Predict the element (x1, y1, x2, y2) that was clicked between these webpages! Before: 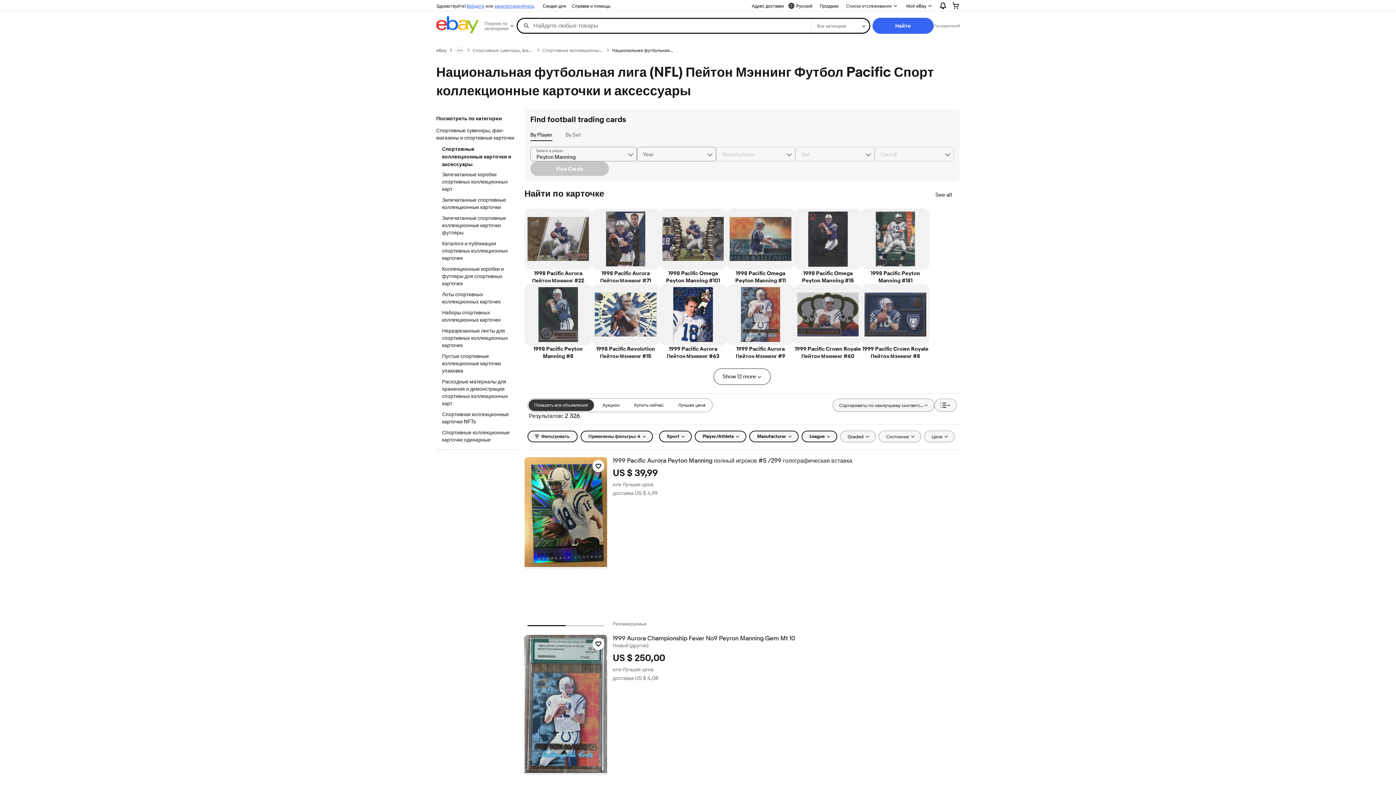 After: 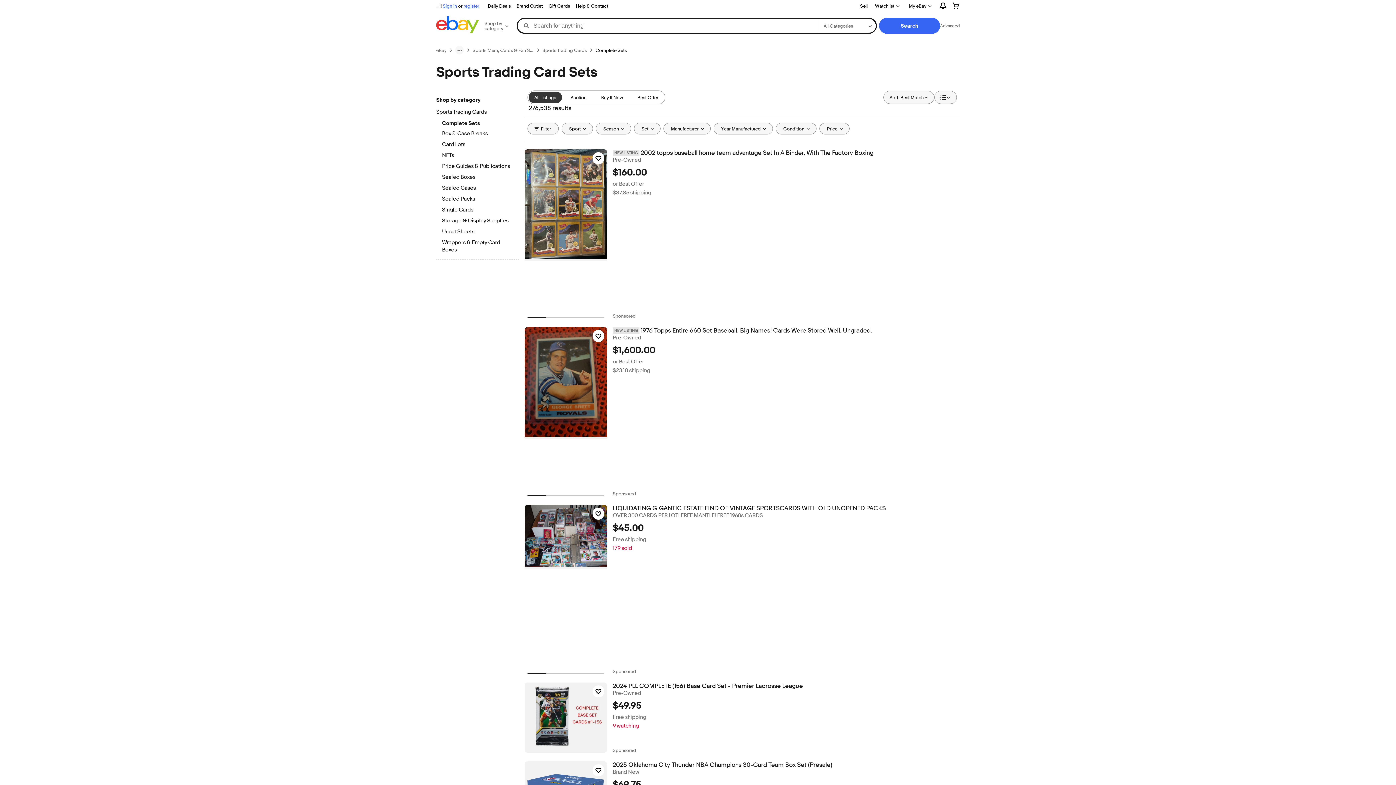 Action: bbox: (442, 309, 512, 324) label: Наборы спортивных коллекционных карточек